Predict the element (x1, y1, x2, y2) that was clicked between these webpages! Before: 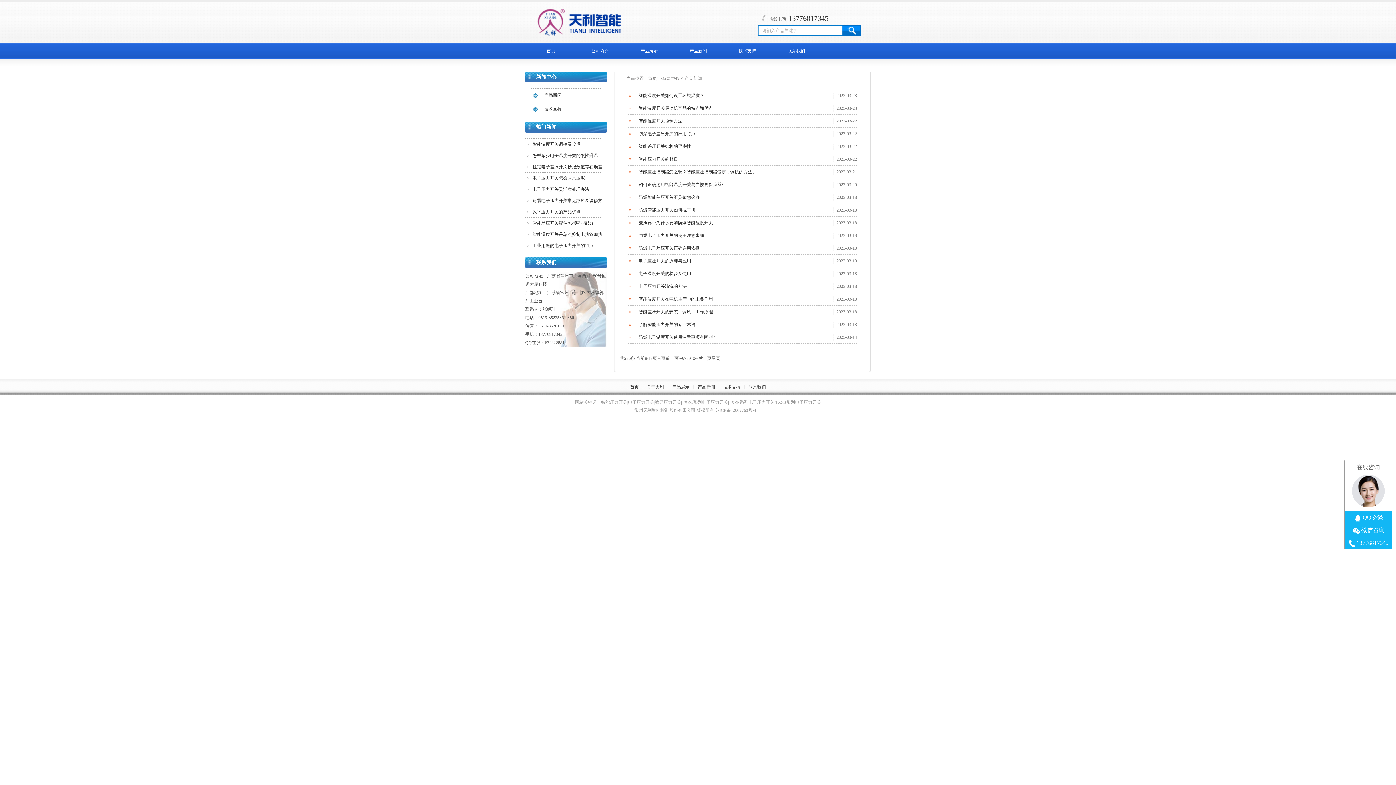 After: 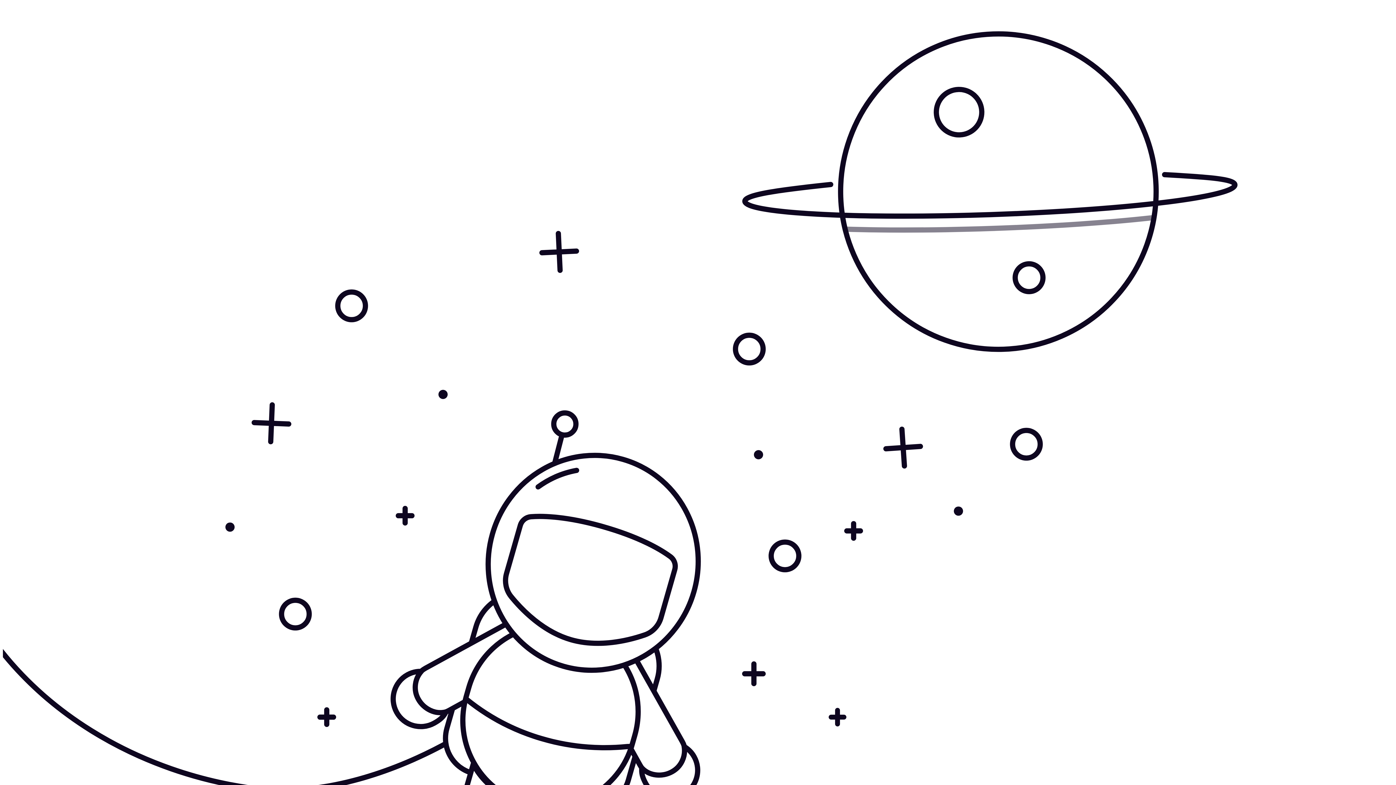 Action: label: 联系我们 bbox: (745, 384, 769, 389)